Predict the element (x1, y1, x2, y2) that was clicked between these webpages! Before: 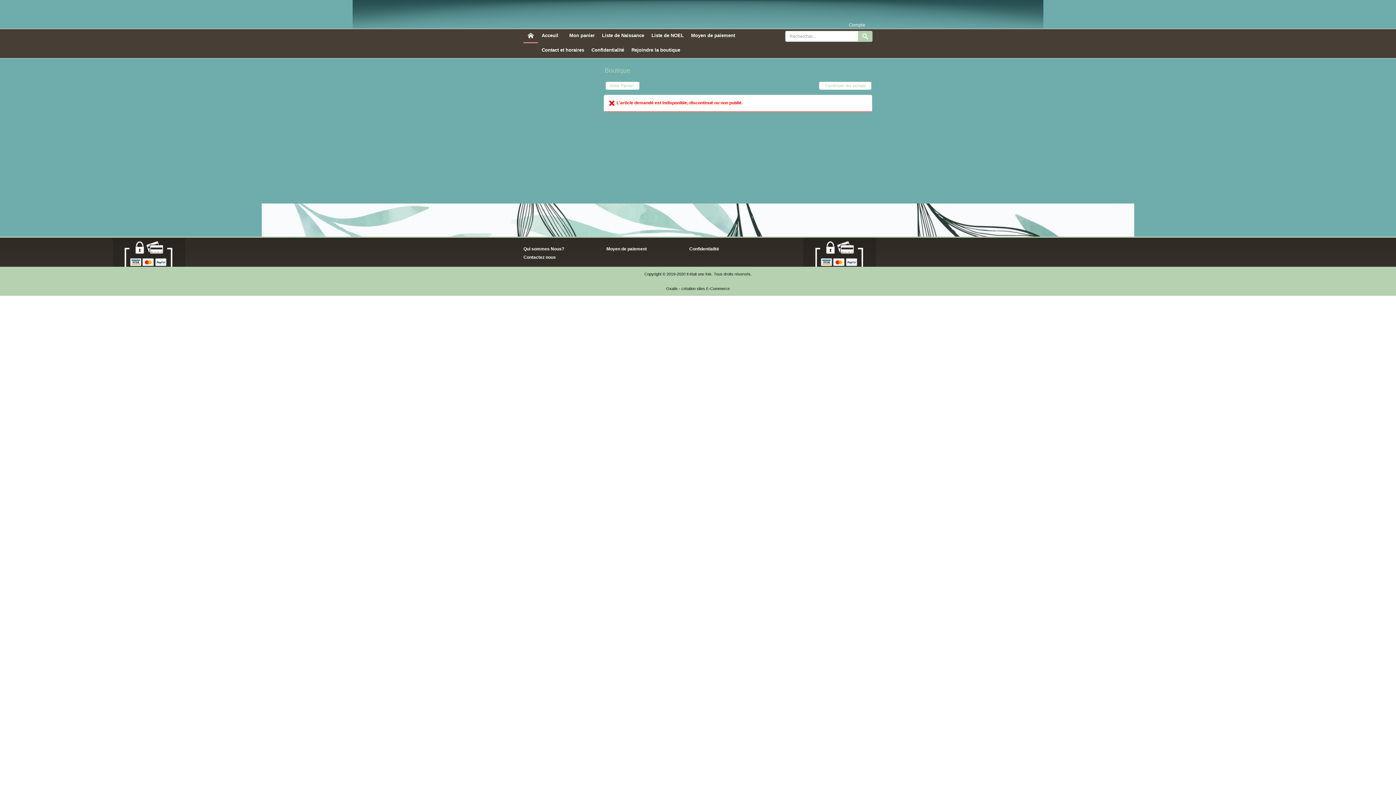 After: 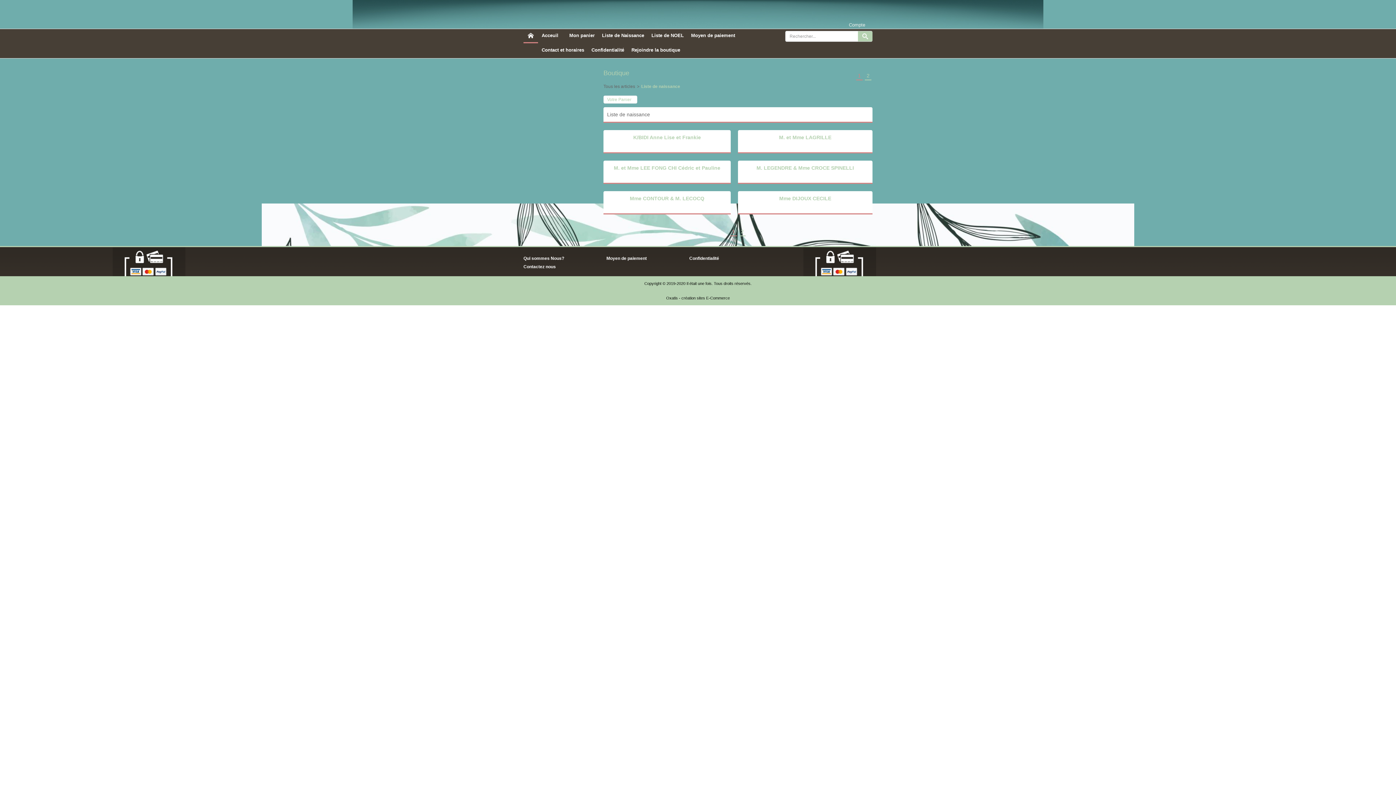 Action: label: Liste de Naissance bbox: (598, 29, 648, 42)